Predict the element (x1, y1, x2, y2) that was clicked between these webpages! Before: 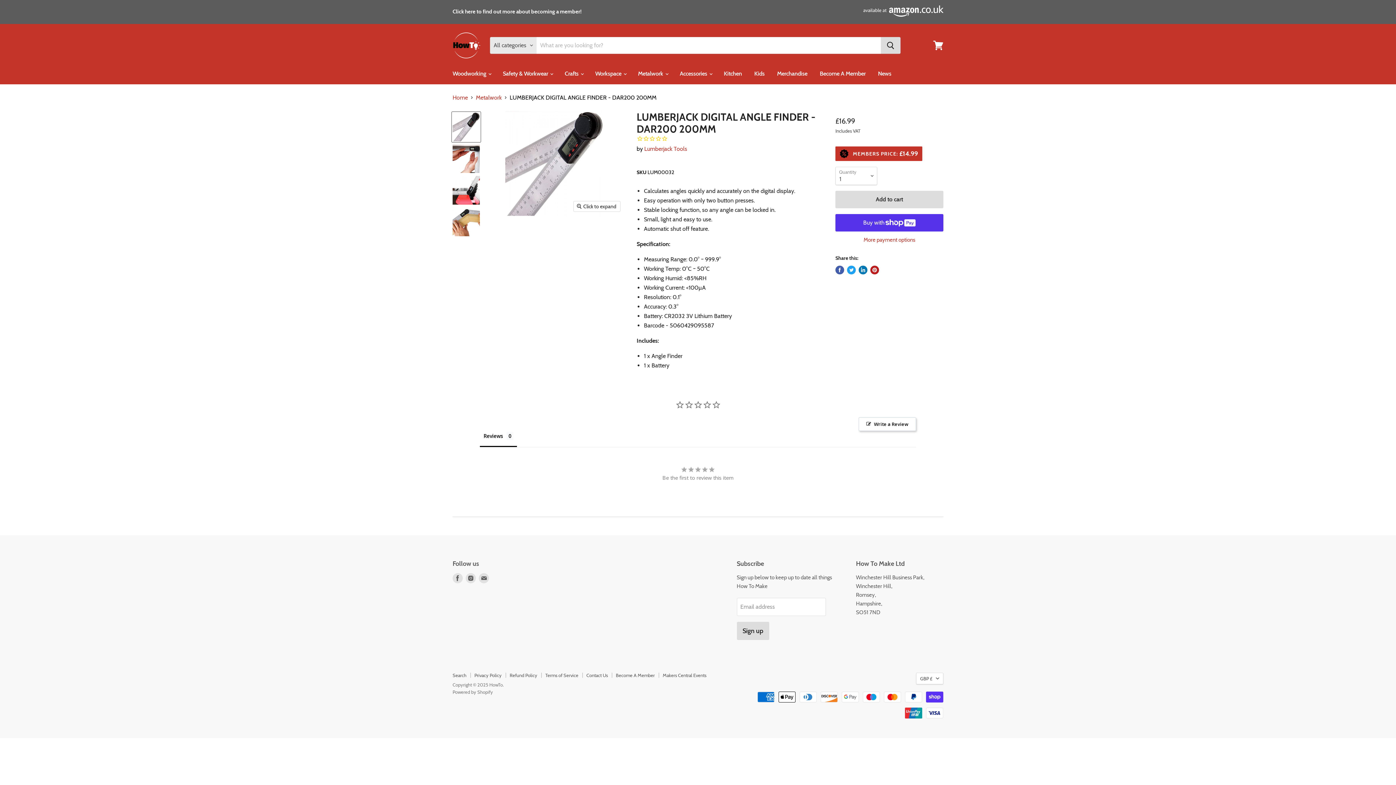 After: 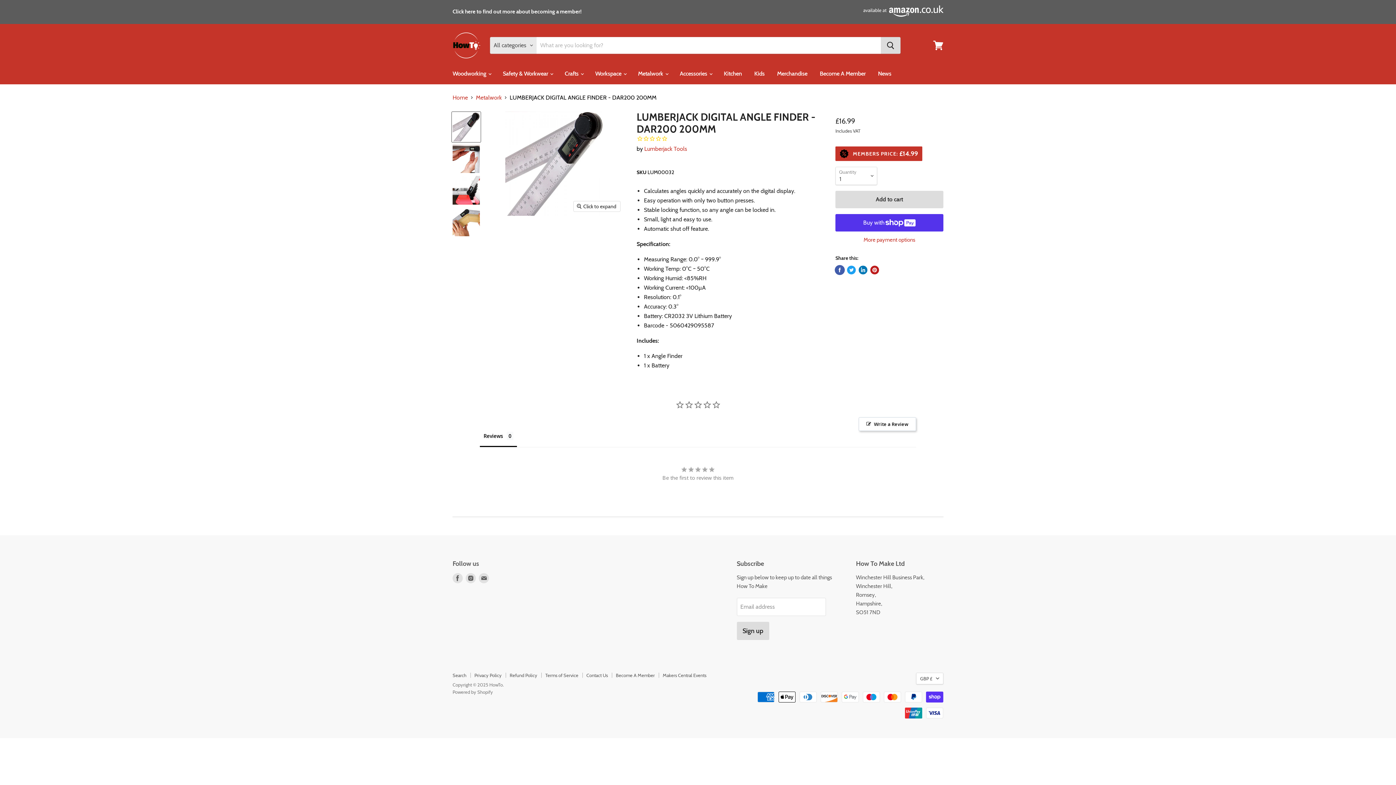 Action: bbox: (835, 265, 844, 274) label: Share on Facebook